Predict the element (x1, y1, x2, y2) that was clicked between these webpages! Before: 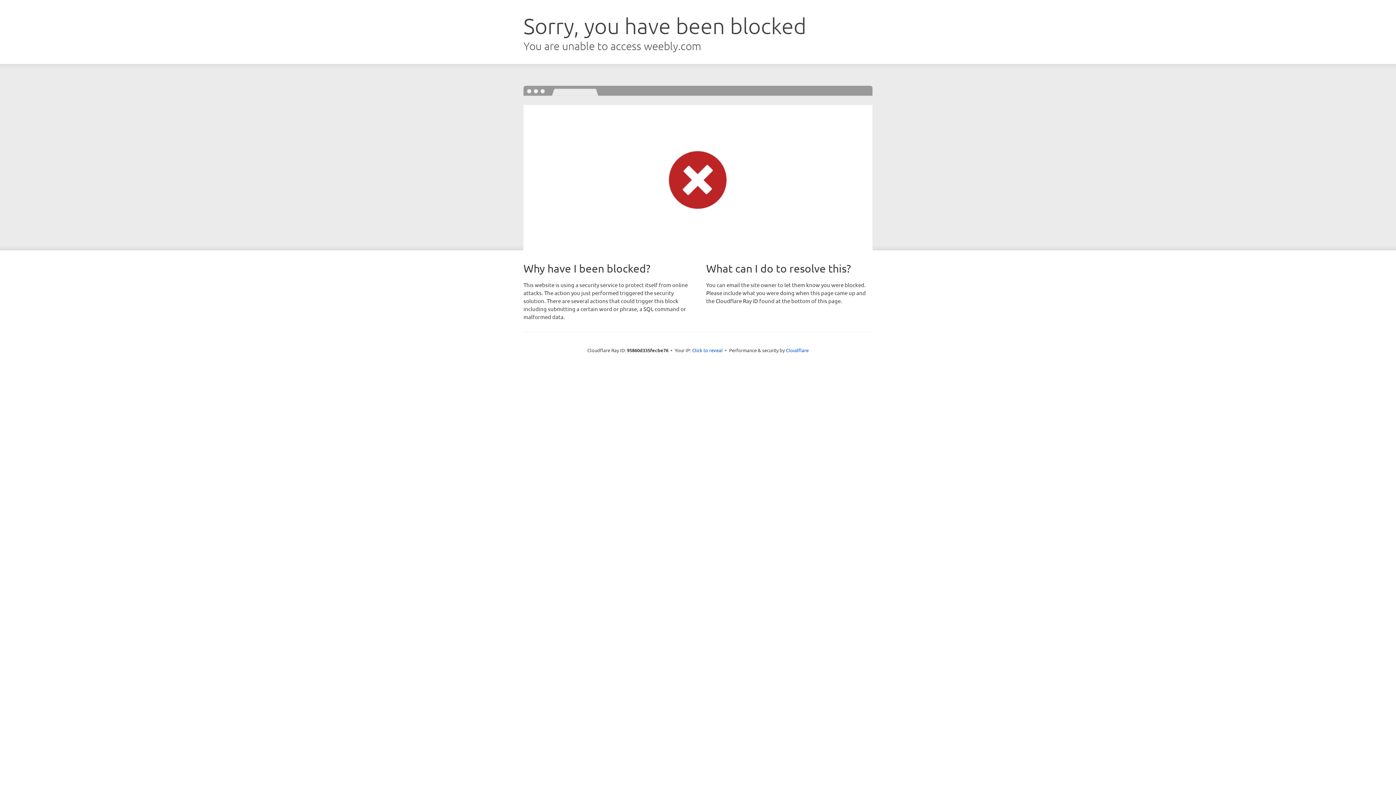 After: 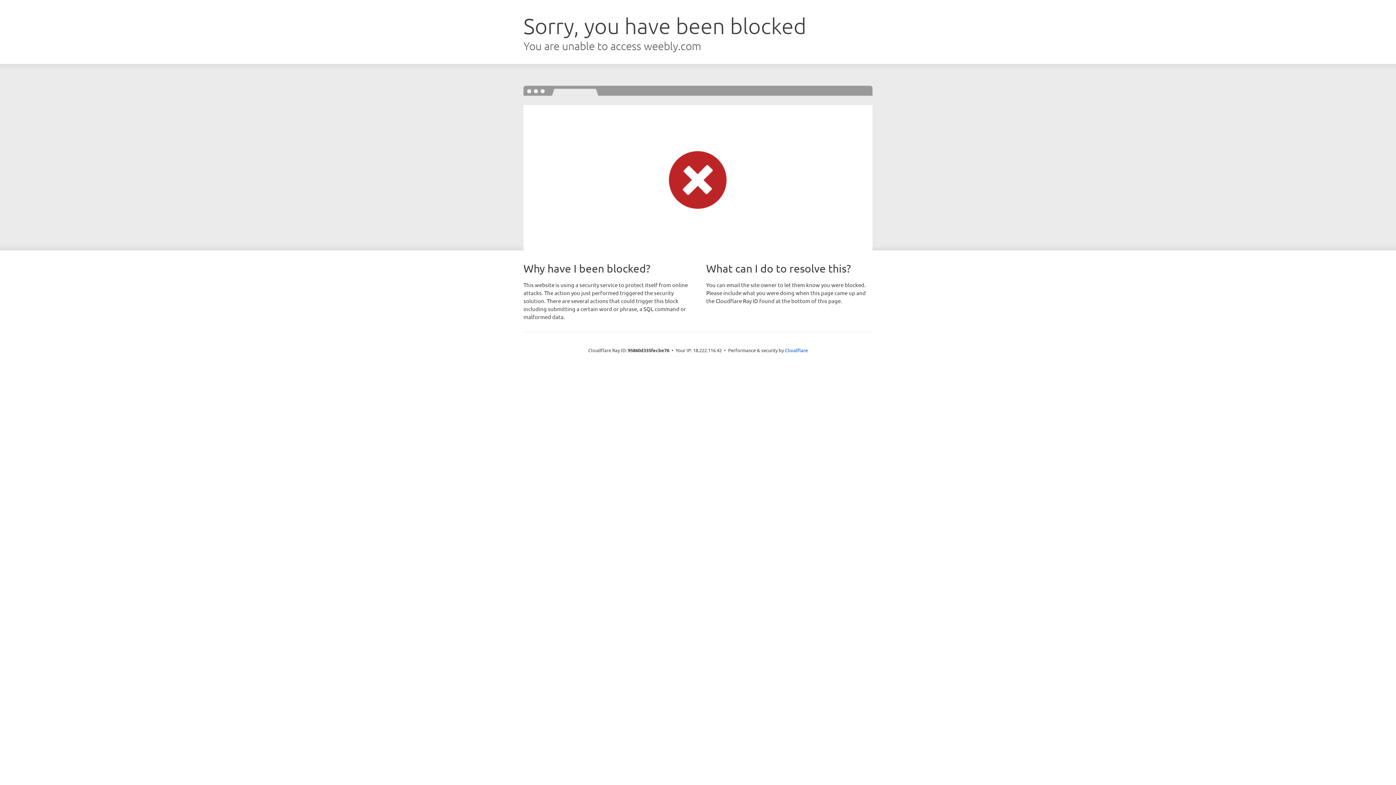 Action: bbox: (692, 346, 722, 353) label: Click to reveal